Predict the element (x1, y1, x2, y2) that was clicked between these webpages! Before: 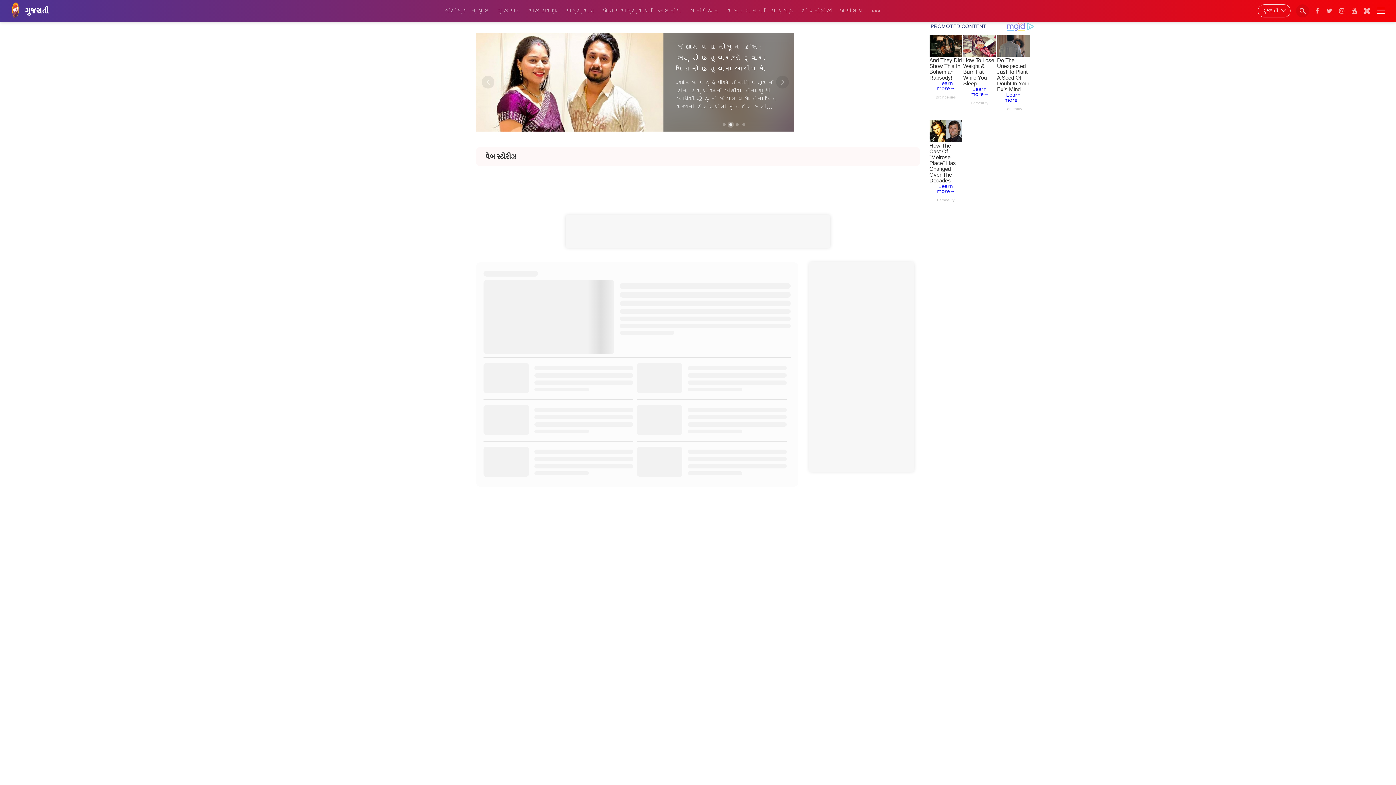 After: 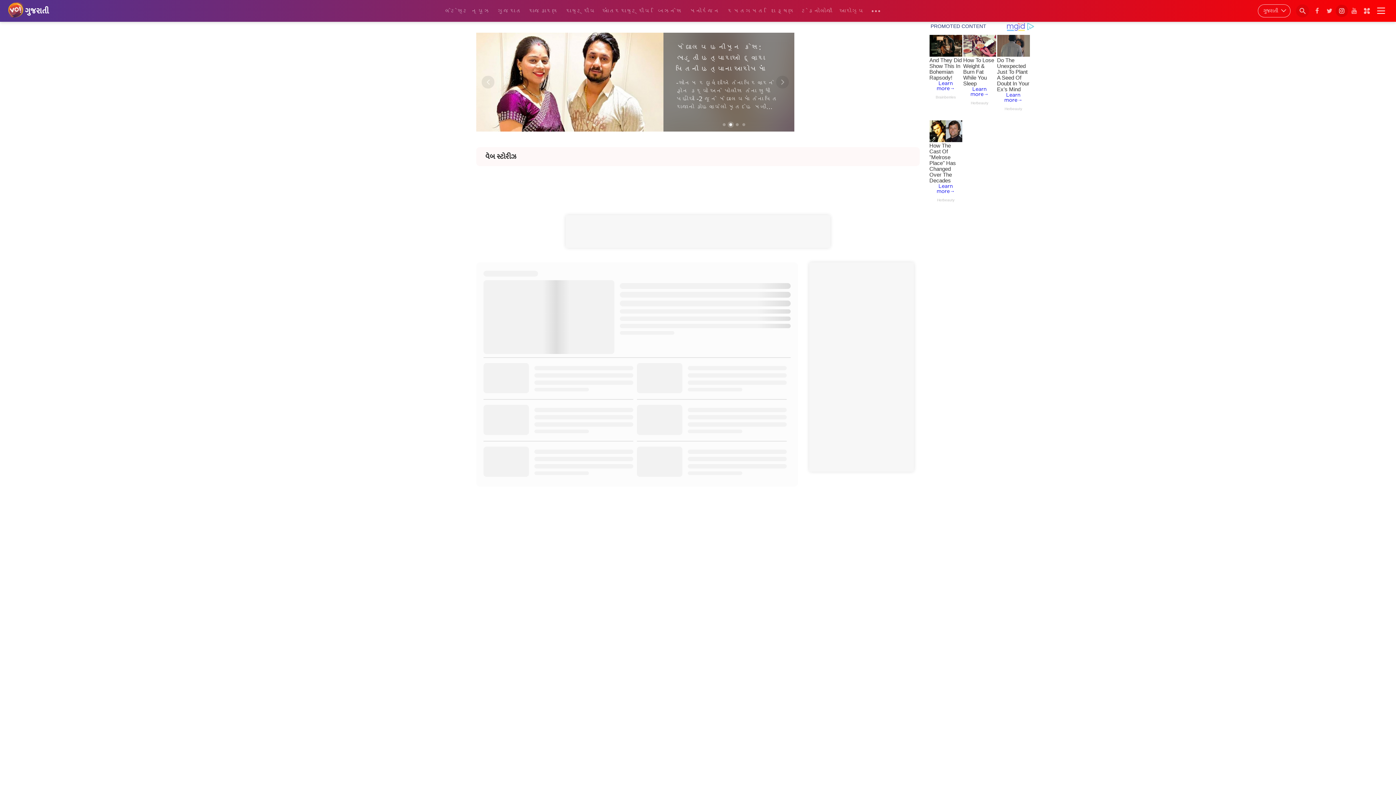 Action: bbox: (1336, 4, 1348, 17)